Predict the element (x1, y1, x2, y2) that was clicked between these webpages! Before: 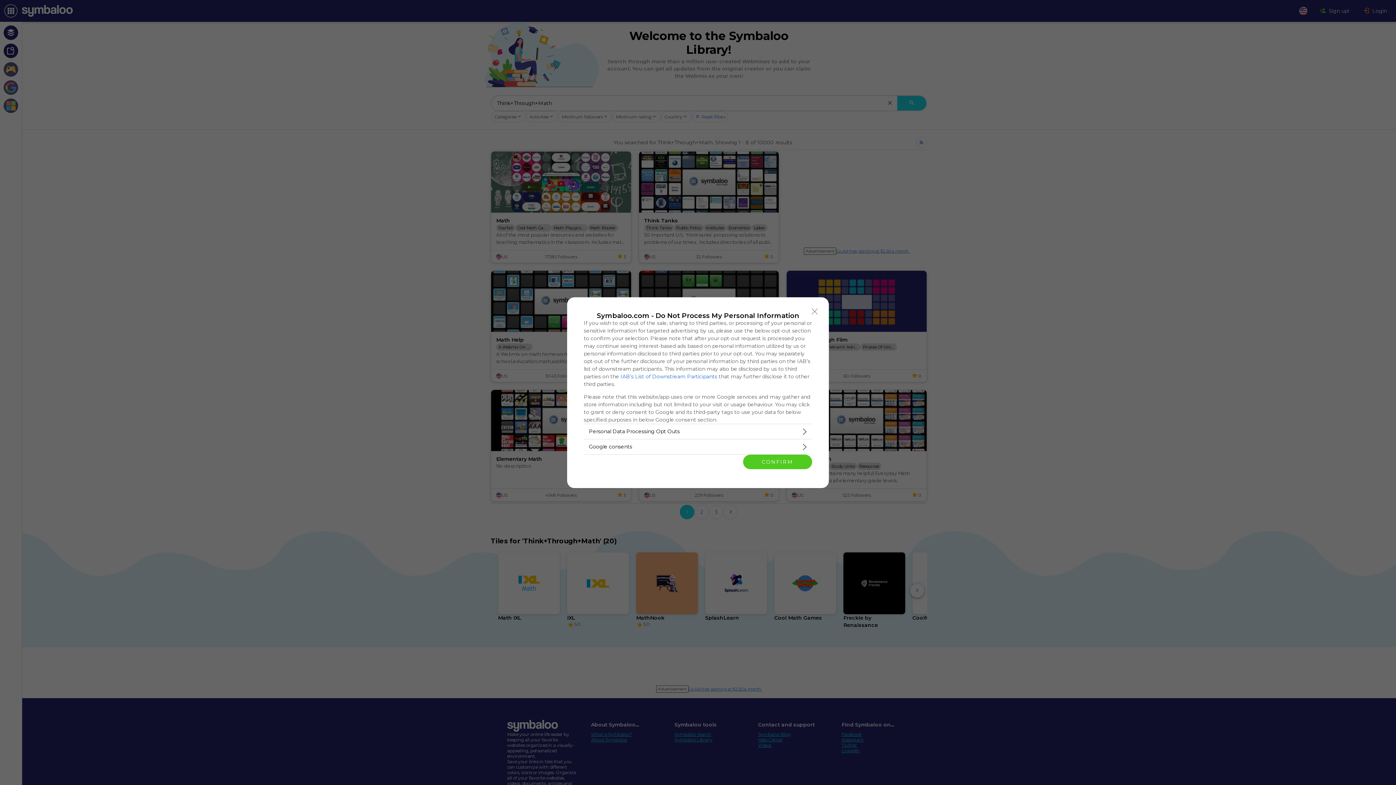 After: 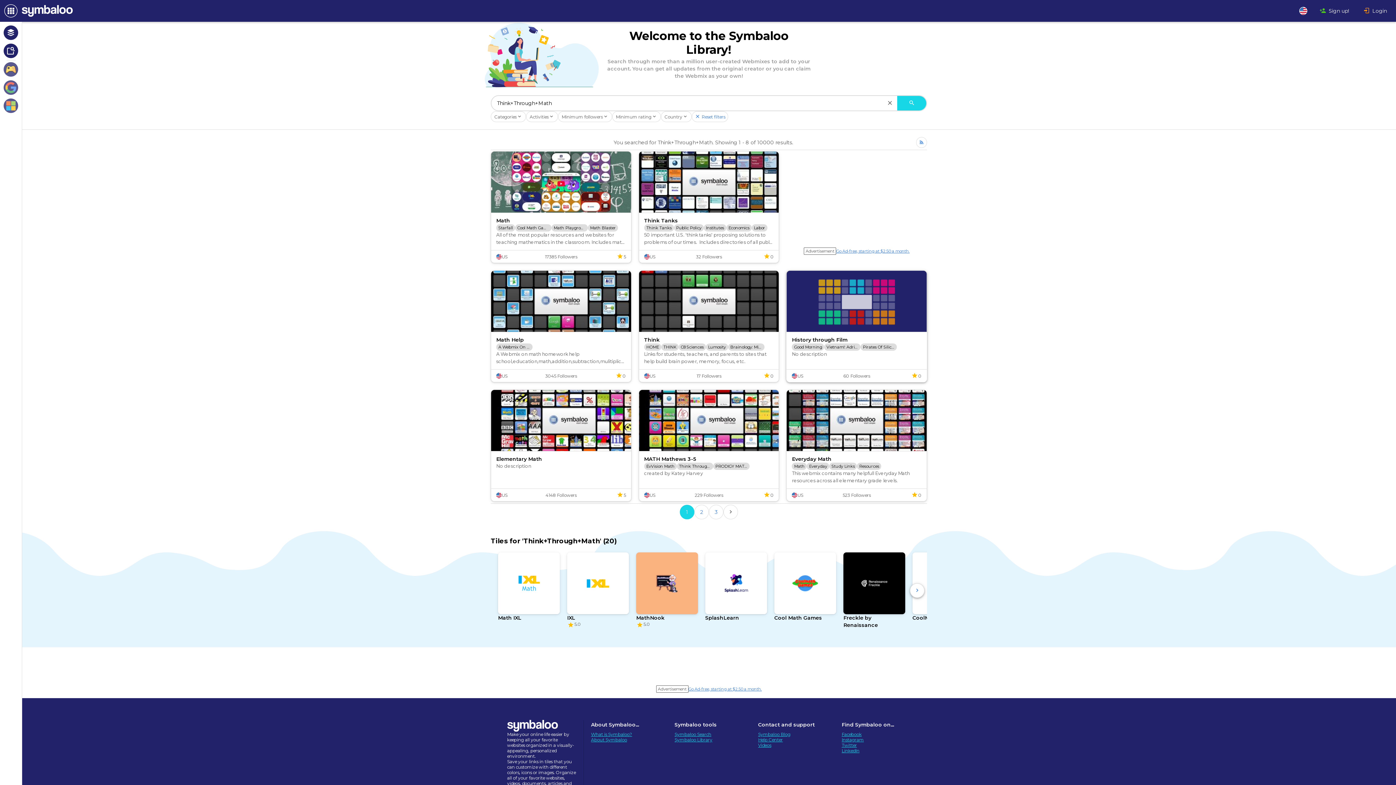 Action: label: Close bbox: (808, 304, 821, 318)